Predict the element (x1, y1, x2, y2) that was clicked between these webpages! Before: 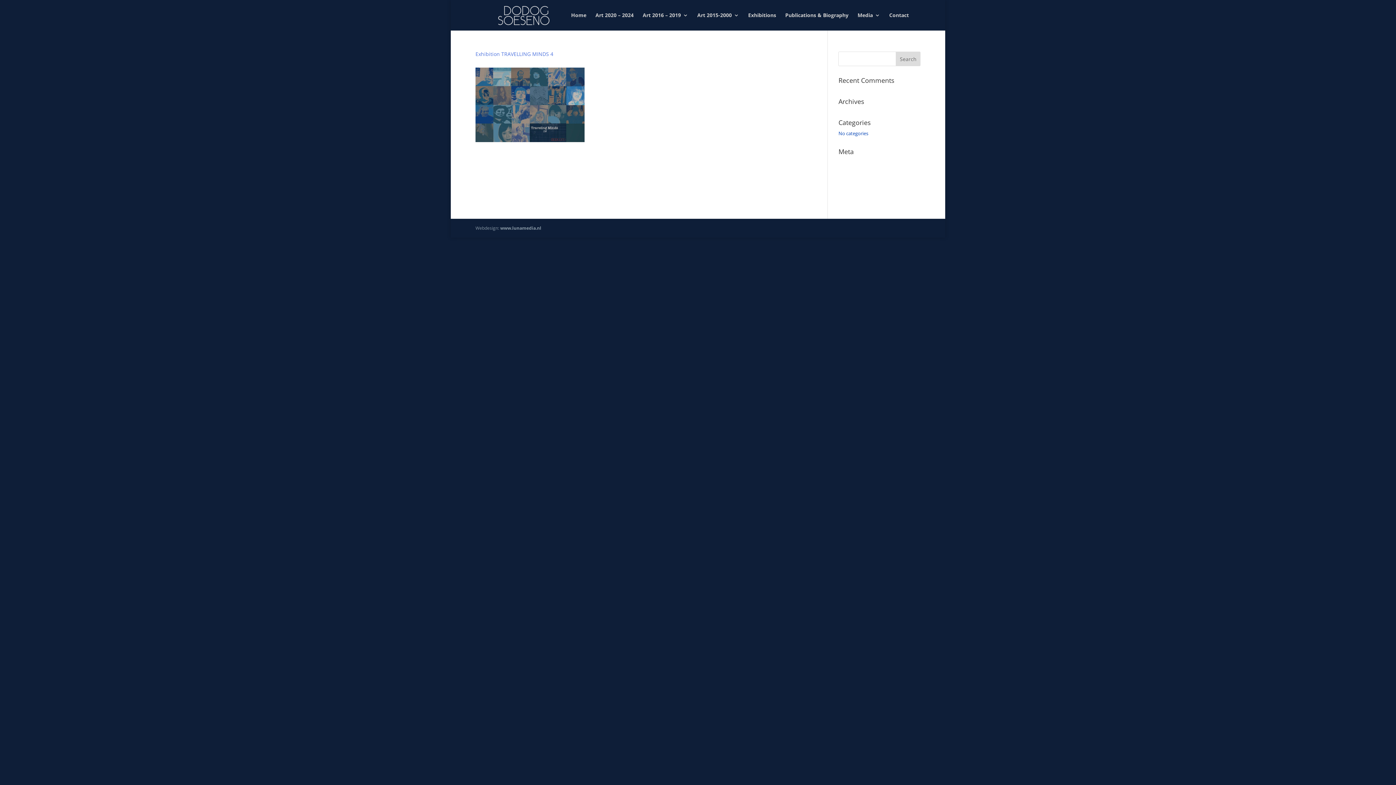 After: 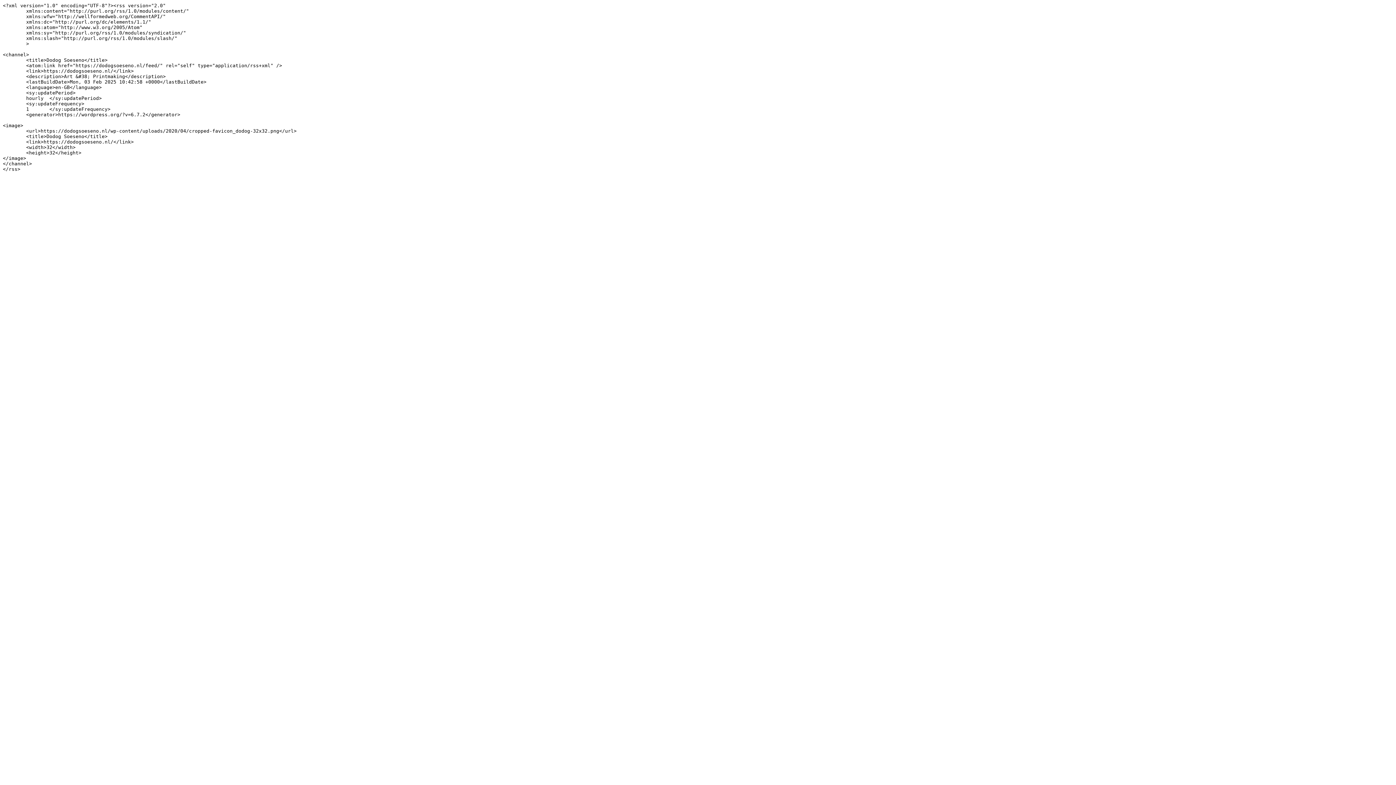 Action: bbox: (838, 169, 864, 176) label: Entries feed